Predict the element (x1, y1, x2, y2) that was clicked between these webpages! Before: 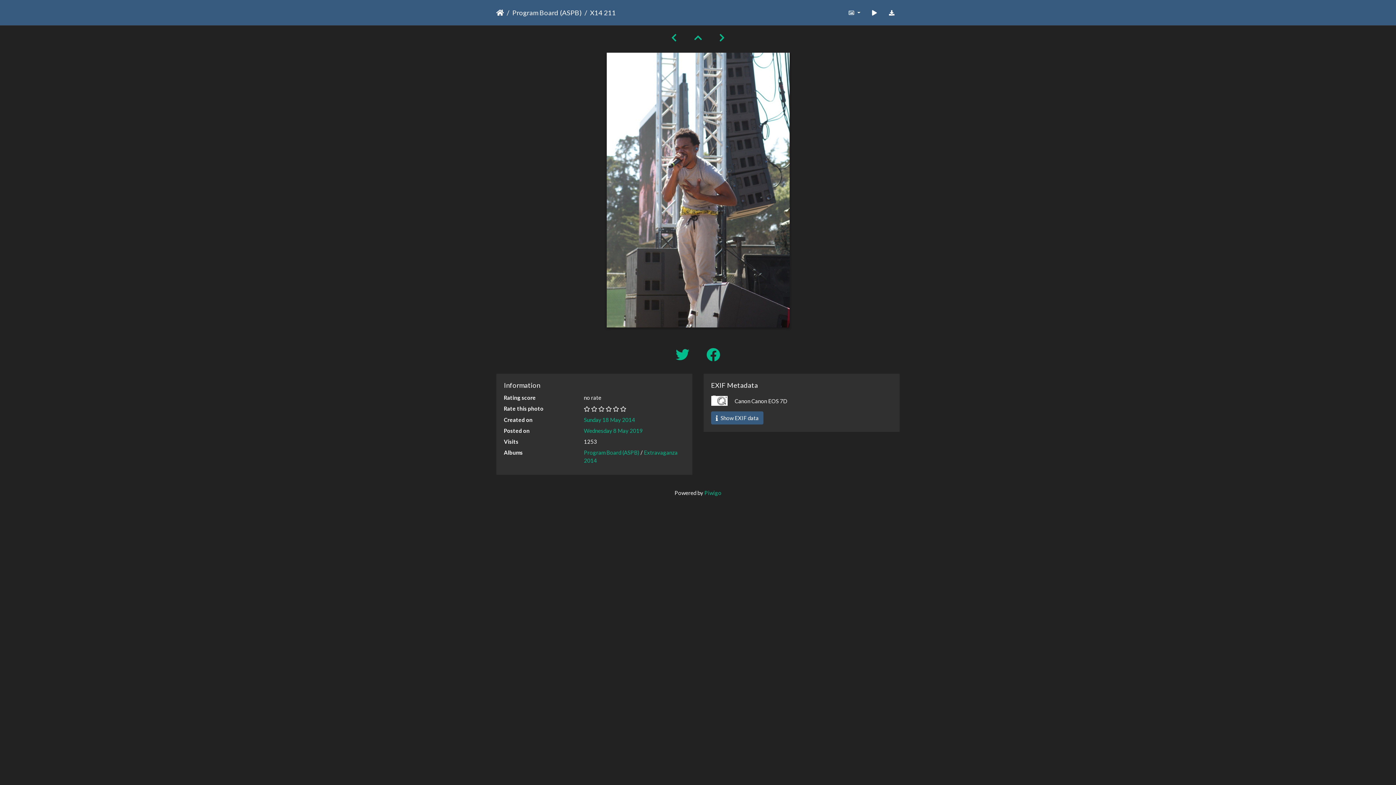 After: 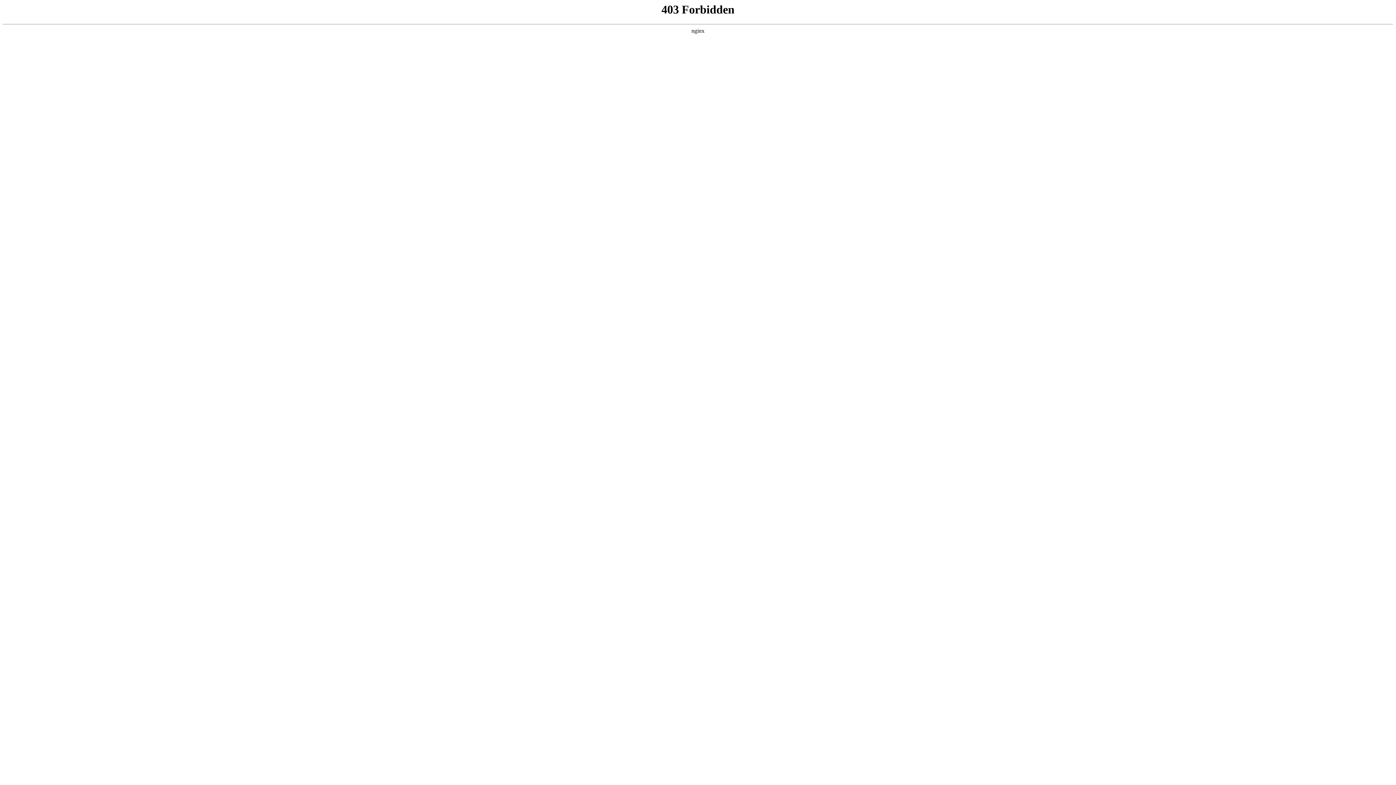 Action: label: Piwigo bbox: (704, 489, 721, 496)